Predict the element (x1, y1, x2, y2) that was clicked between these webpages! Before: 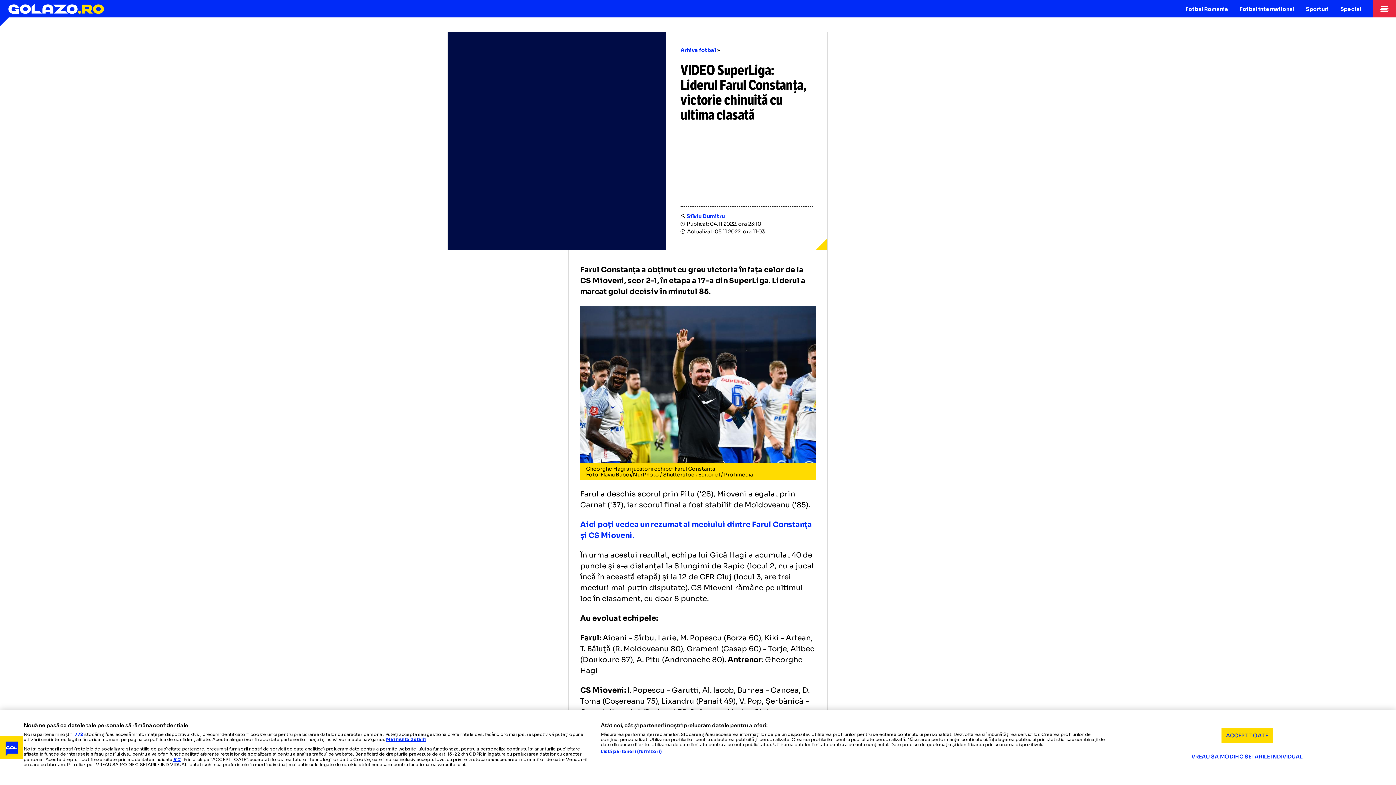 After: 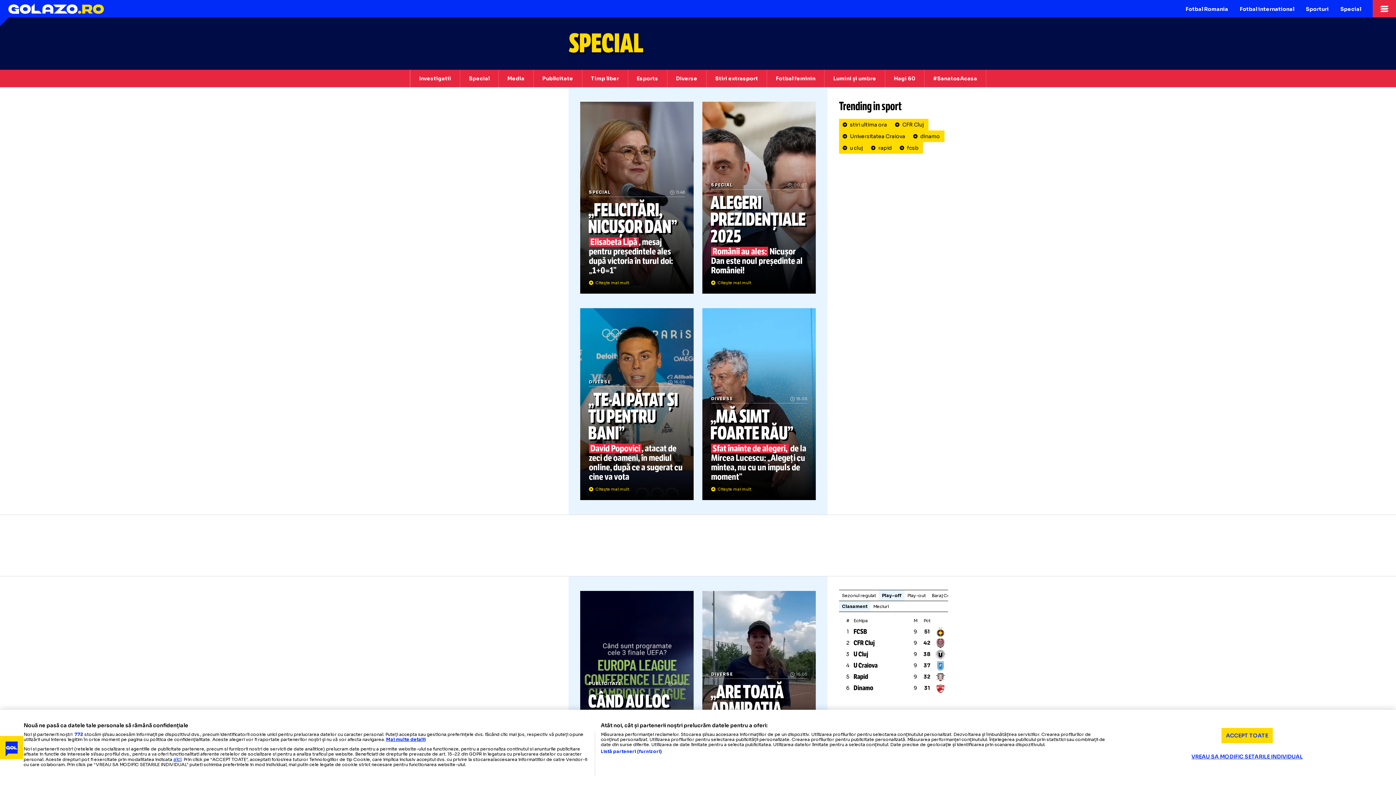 Action: bbox: (1334, 0, 1367, 17) label: Special